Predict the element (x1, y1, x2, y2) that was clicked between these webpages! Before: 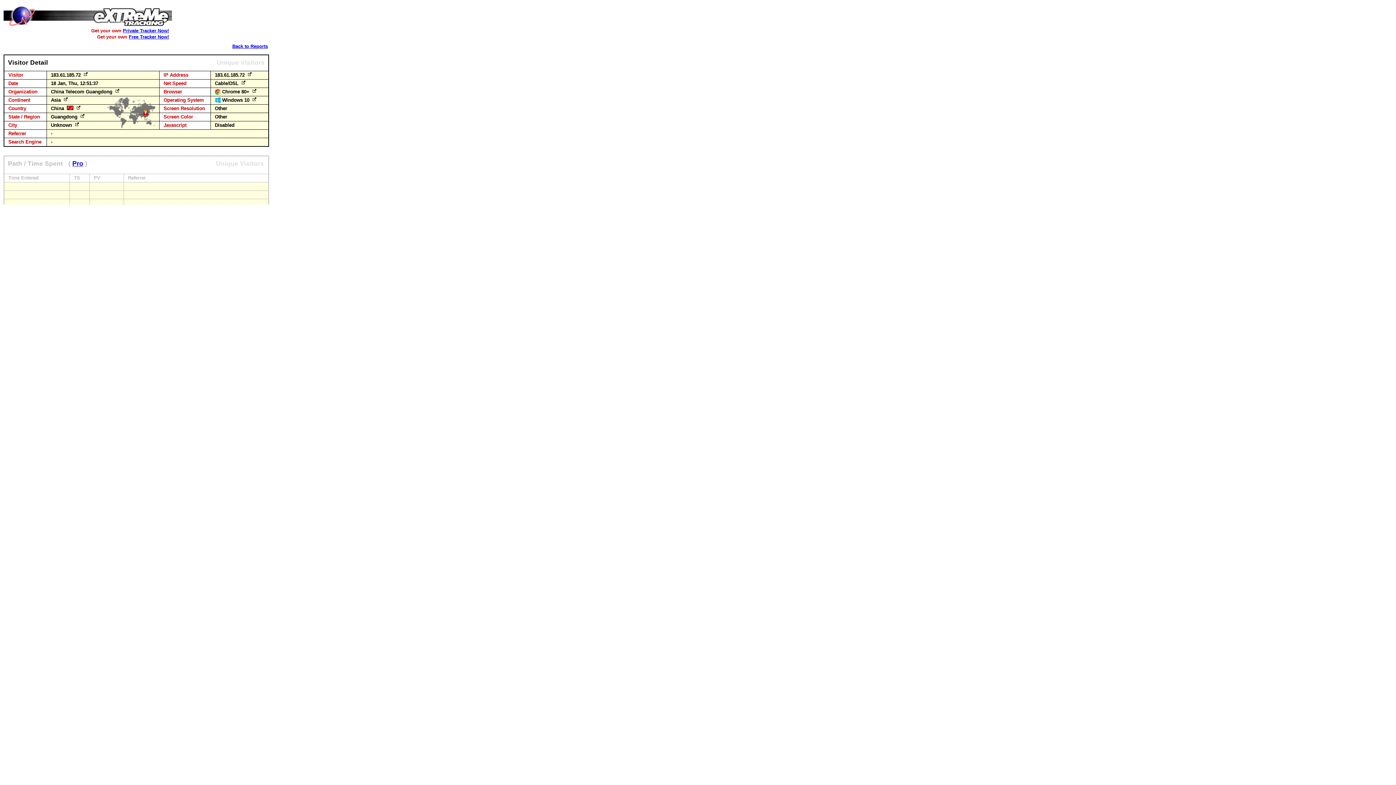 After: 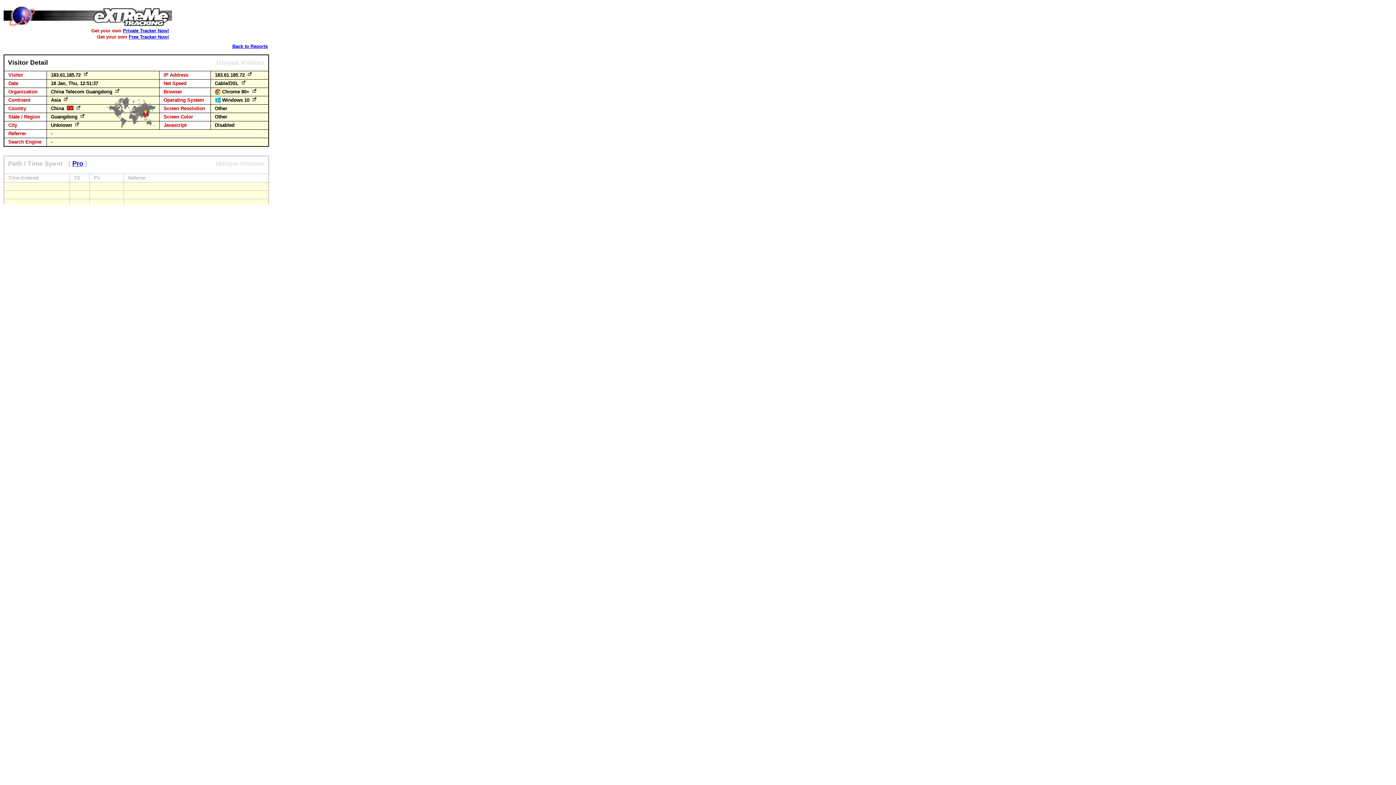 Action: bbox: (246, 72, 253, 77)